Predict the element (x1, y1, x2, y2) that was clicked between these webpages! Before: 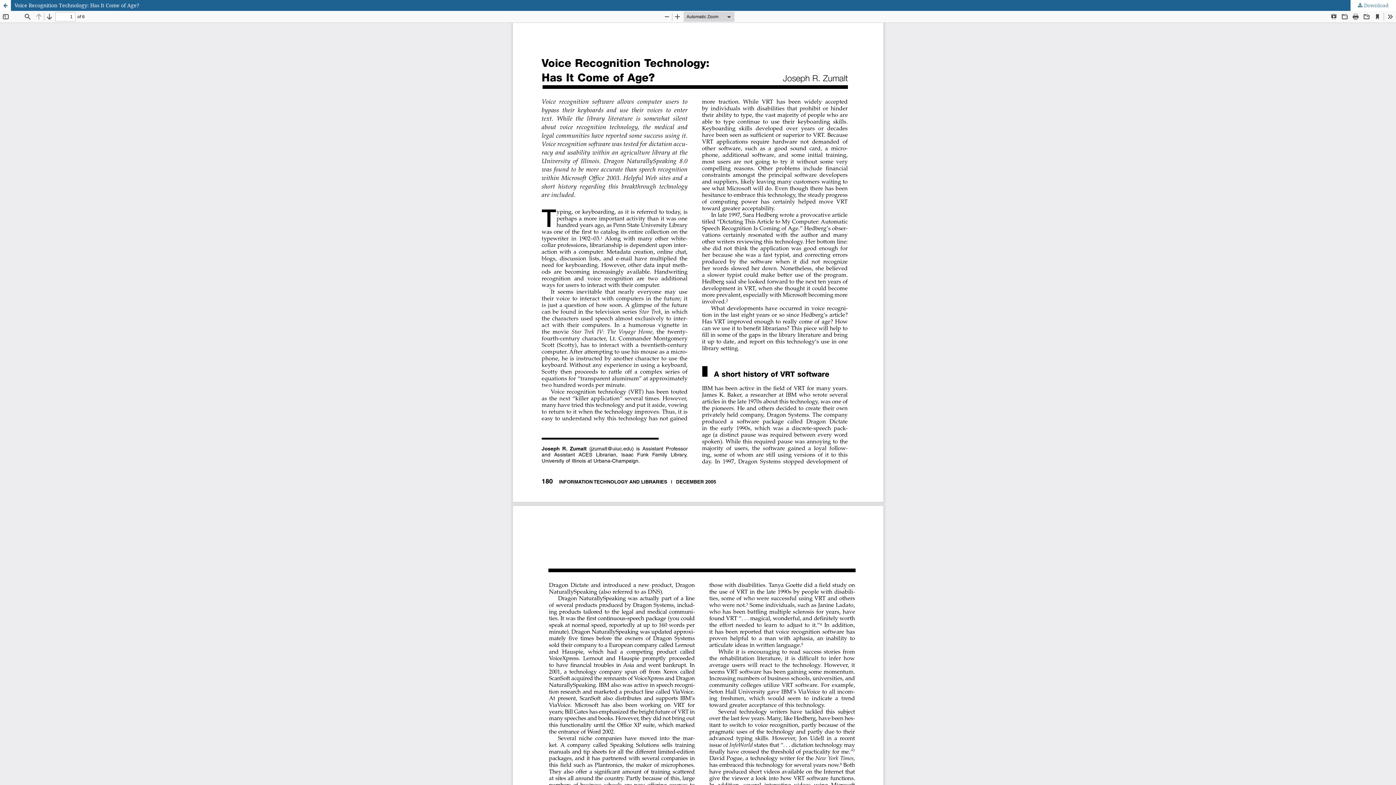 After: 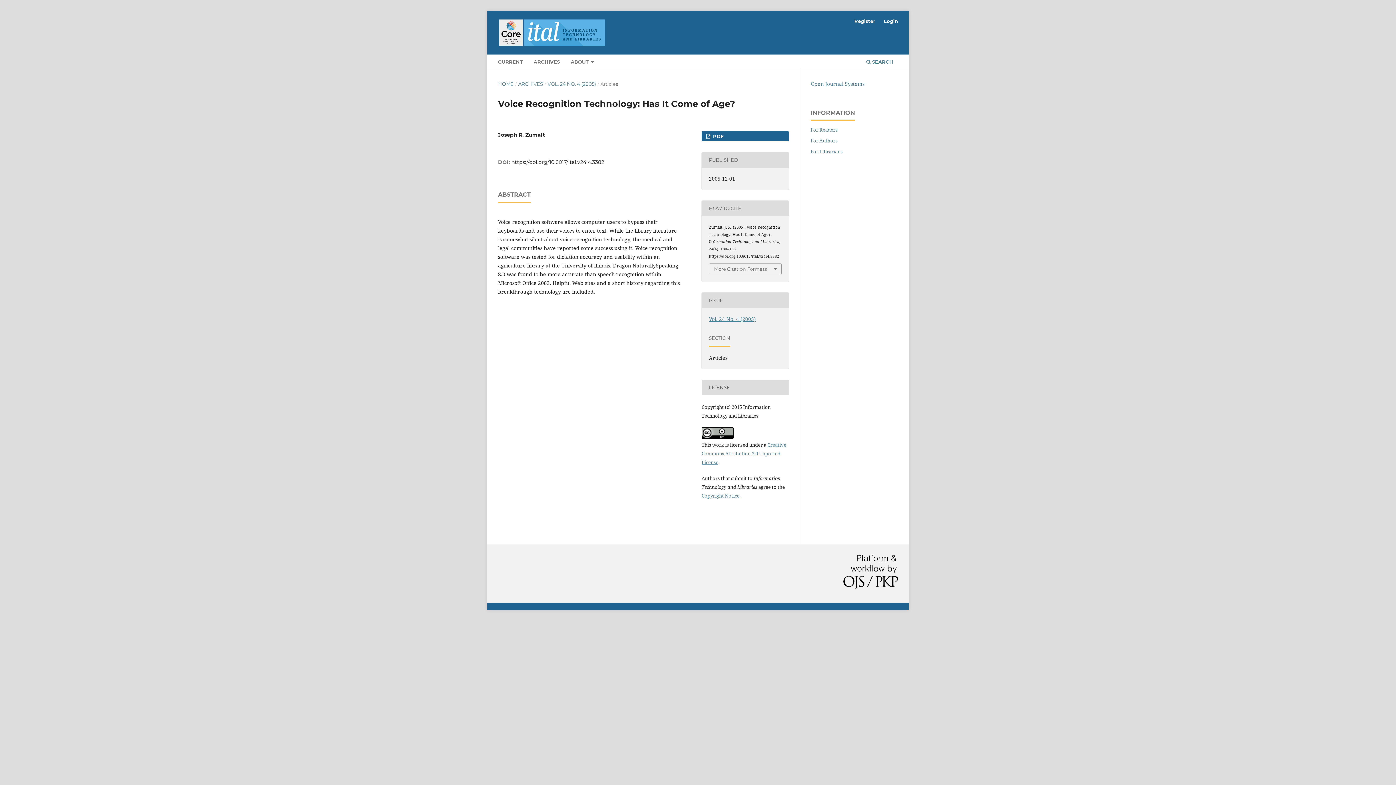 Action: bbox: (0, 0, 10, 10) label: Return to Article Details